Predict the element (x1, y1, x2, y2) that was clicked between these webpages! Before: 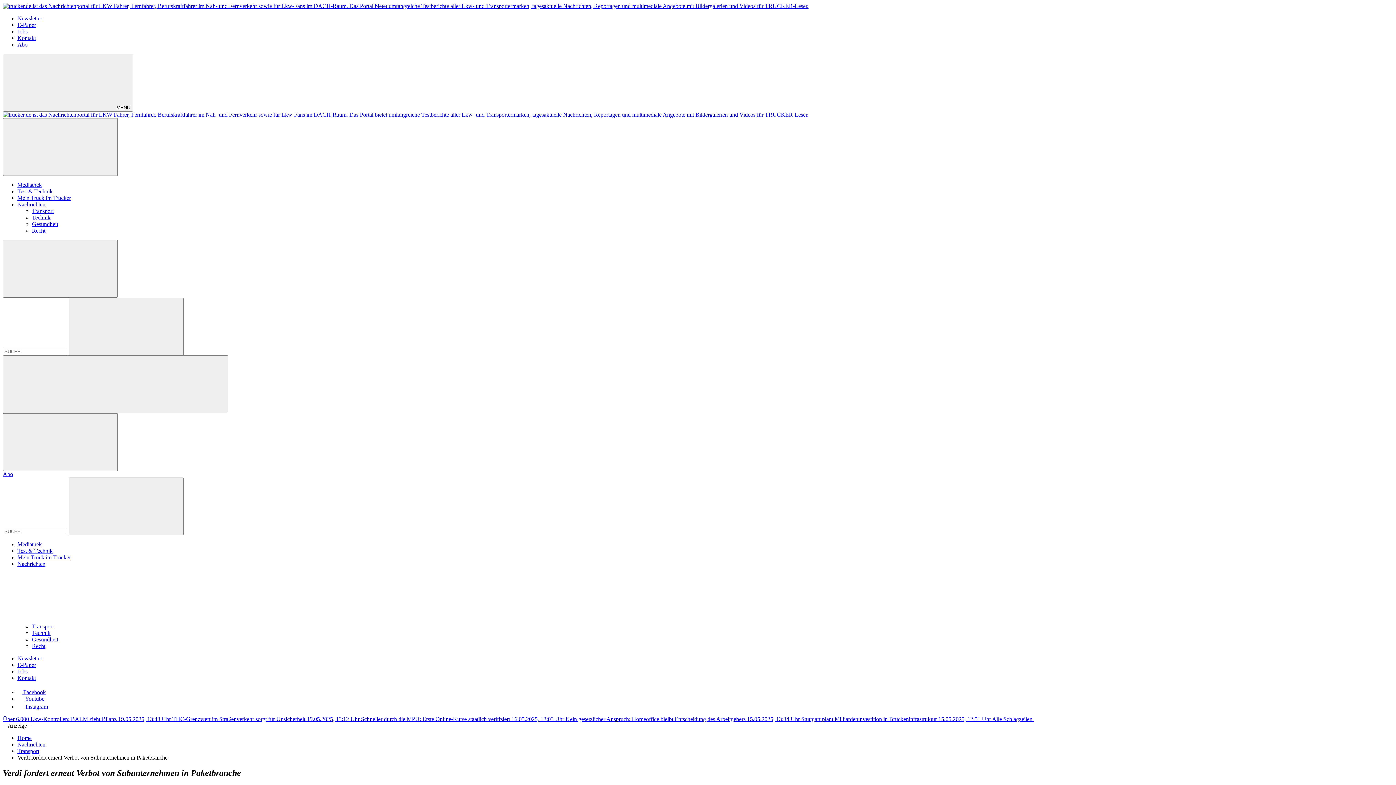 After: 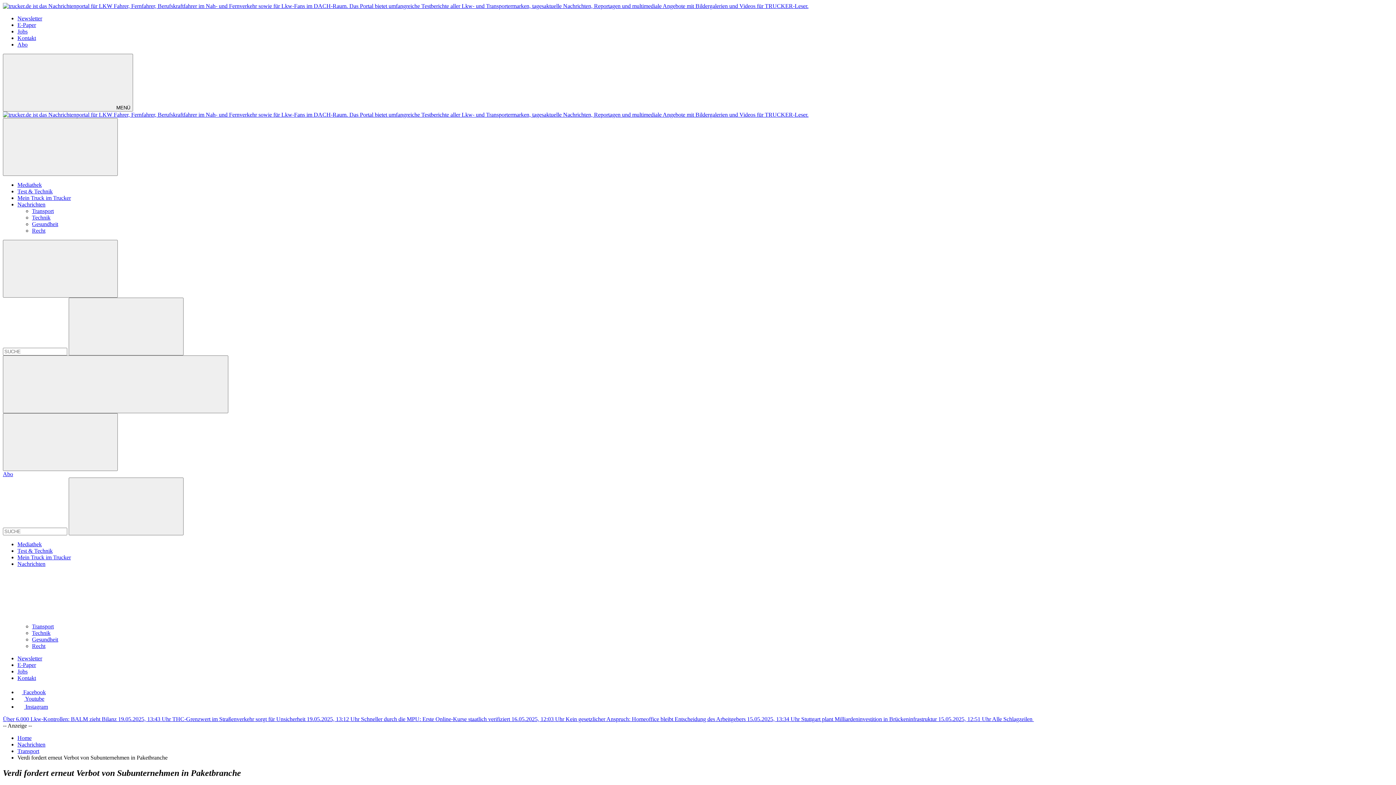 Action: label:  Youtube bbox: (17, 696, 44, 702)